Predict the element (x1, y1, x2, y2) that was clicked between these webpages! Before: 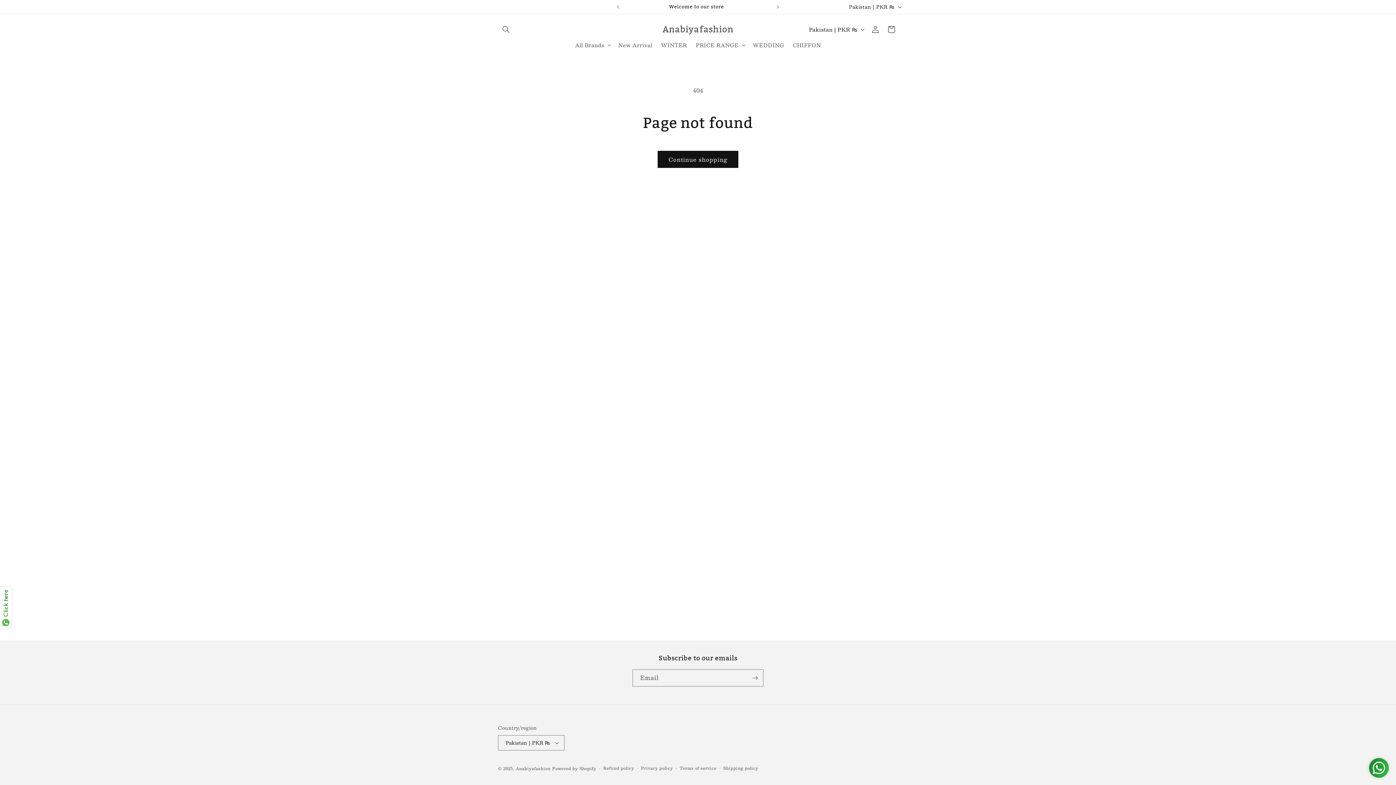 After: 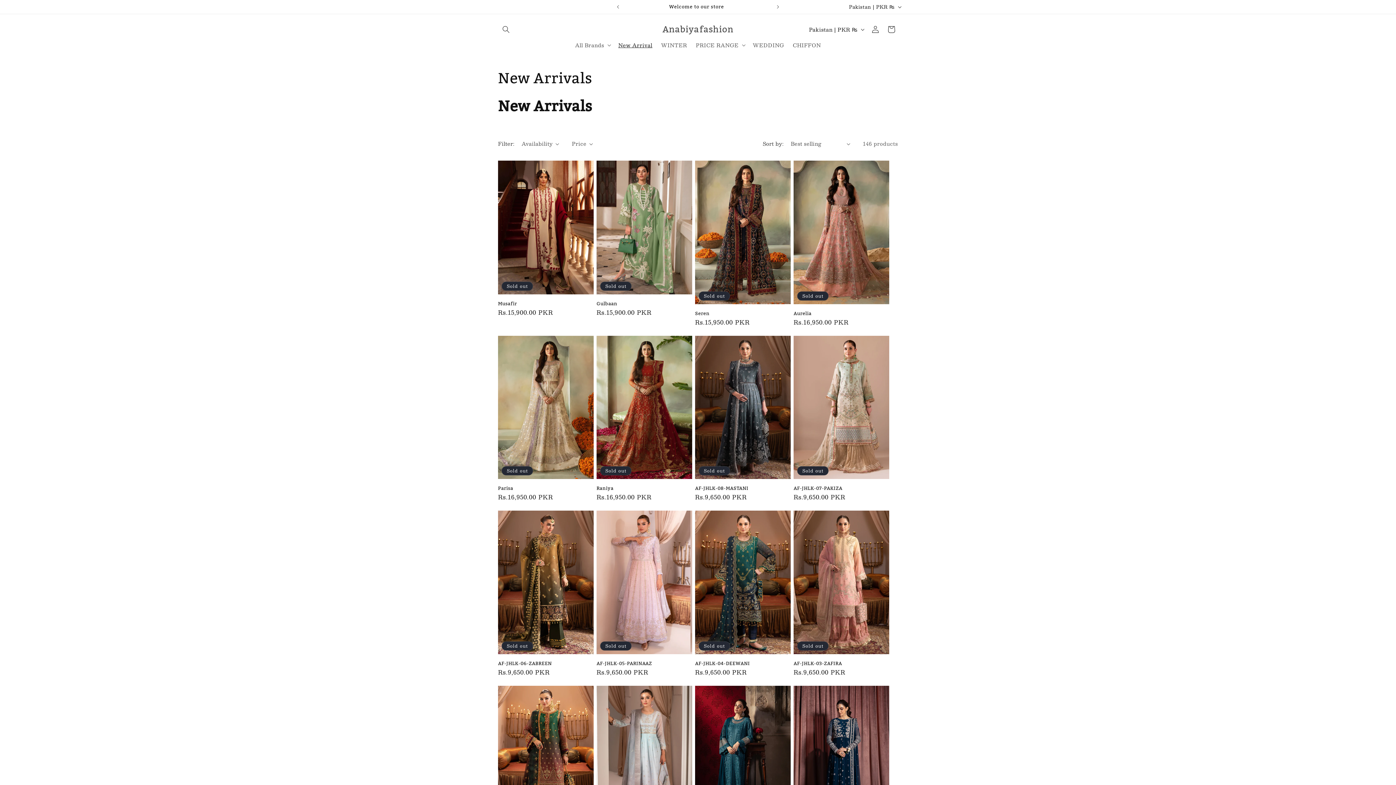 Action: label: New Arrival bbox: (614, 37, 656, 52)